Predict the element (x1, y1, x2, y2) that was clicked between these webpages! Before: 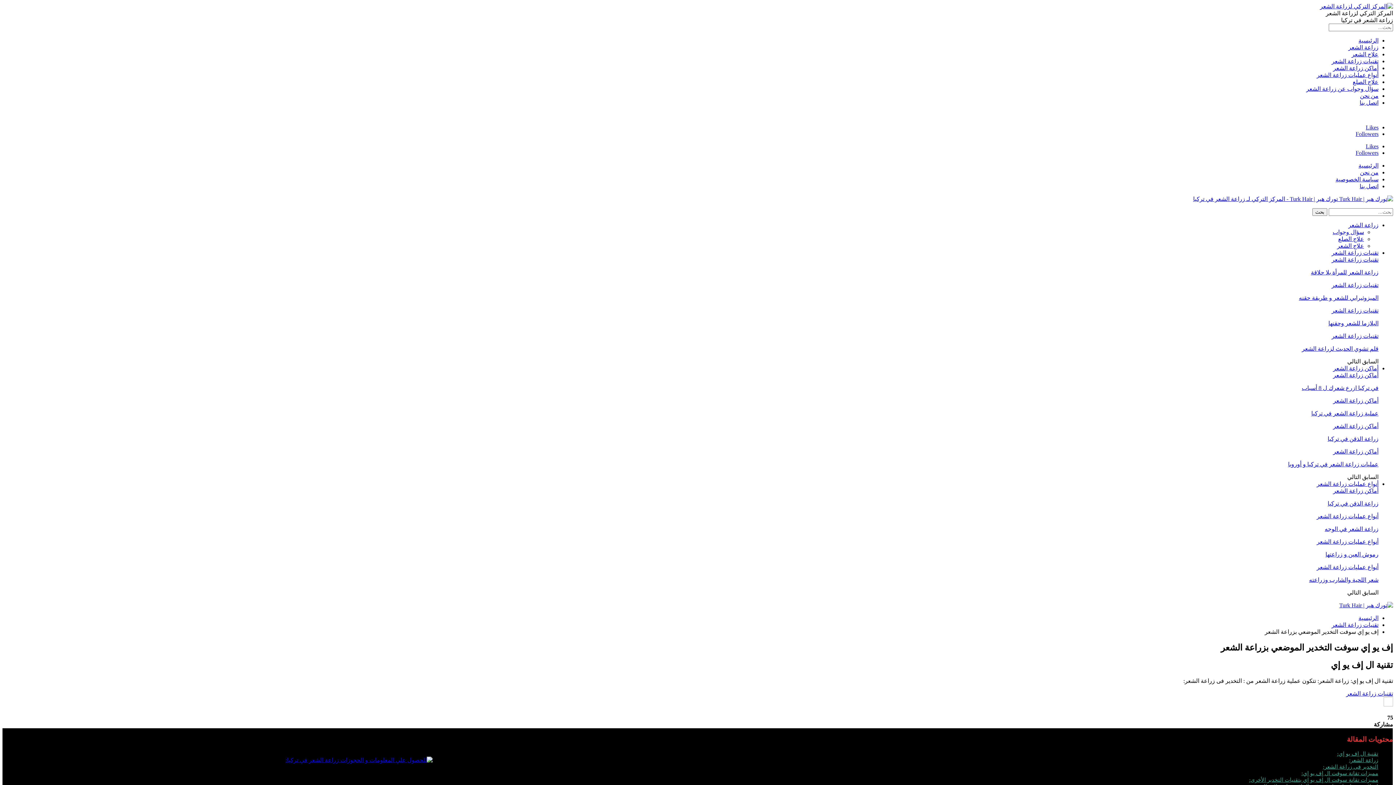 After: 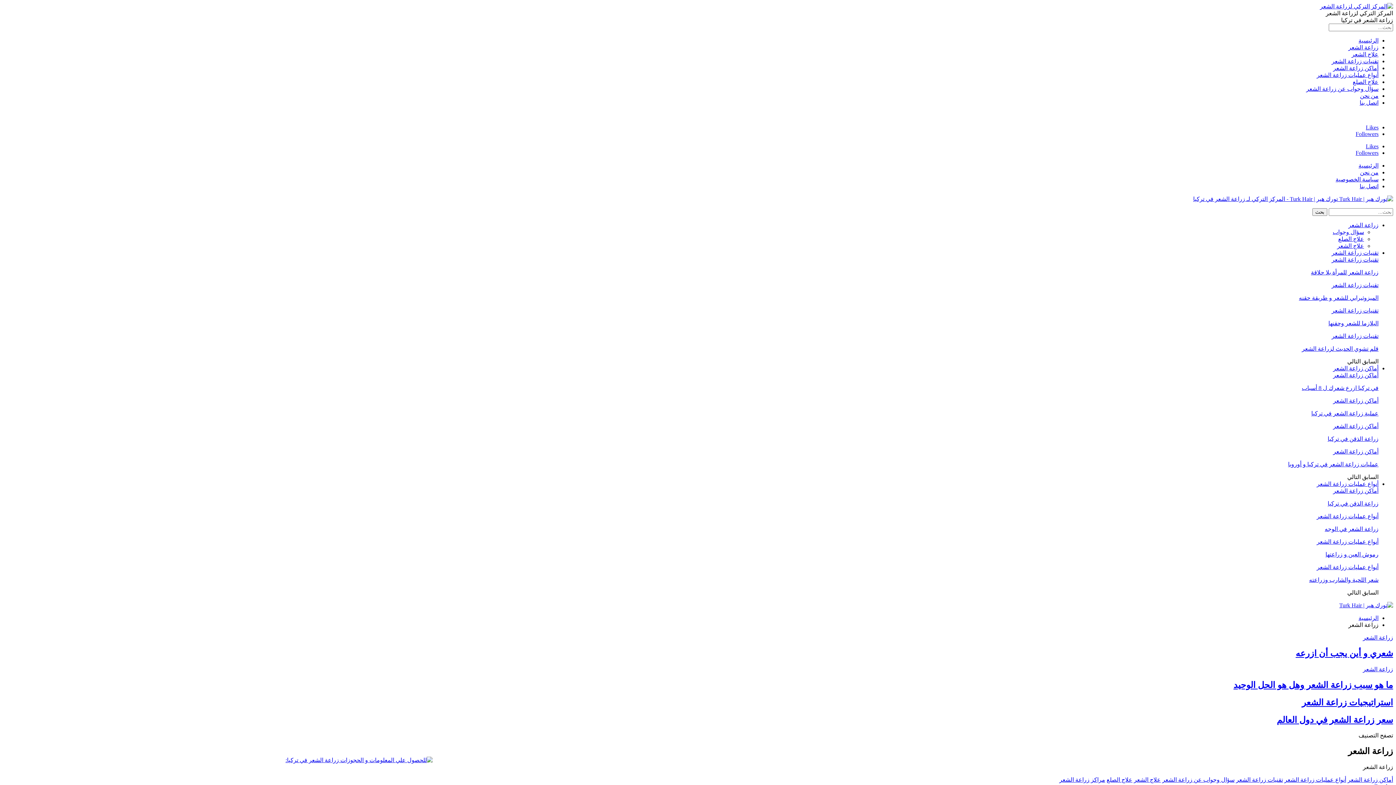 Action: label: زراعة الشعر bbox: (1348, 222, 1378, 228)